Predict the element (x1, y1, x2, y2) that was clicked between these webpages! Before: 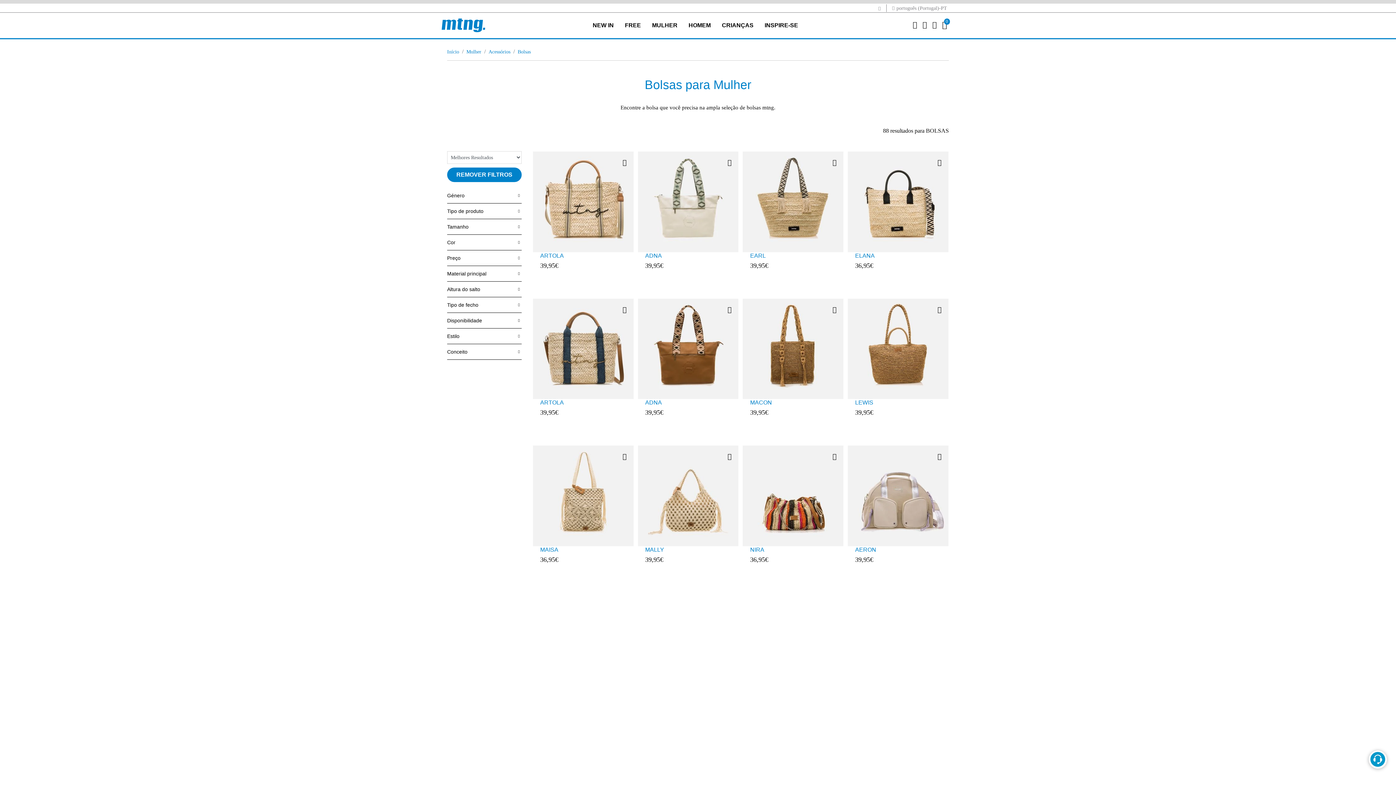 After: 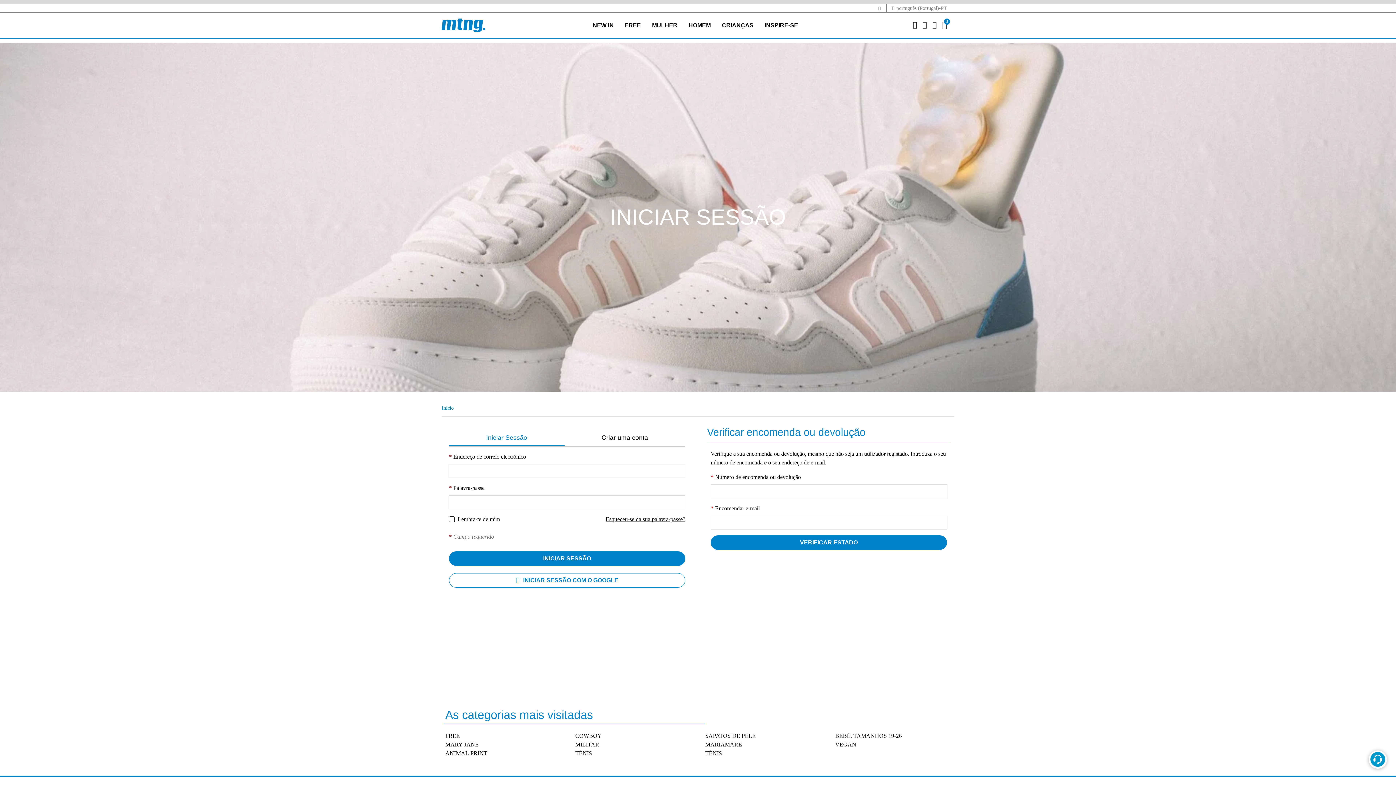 Action: bbox: (922, 21, 927, 29)